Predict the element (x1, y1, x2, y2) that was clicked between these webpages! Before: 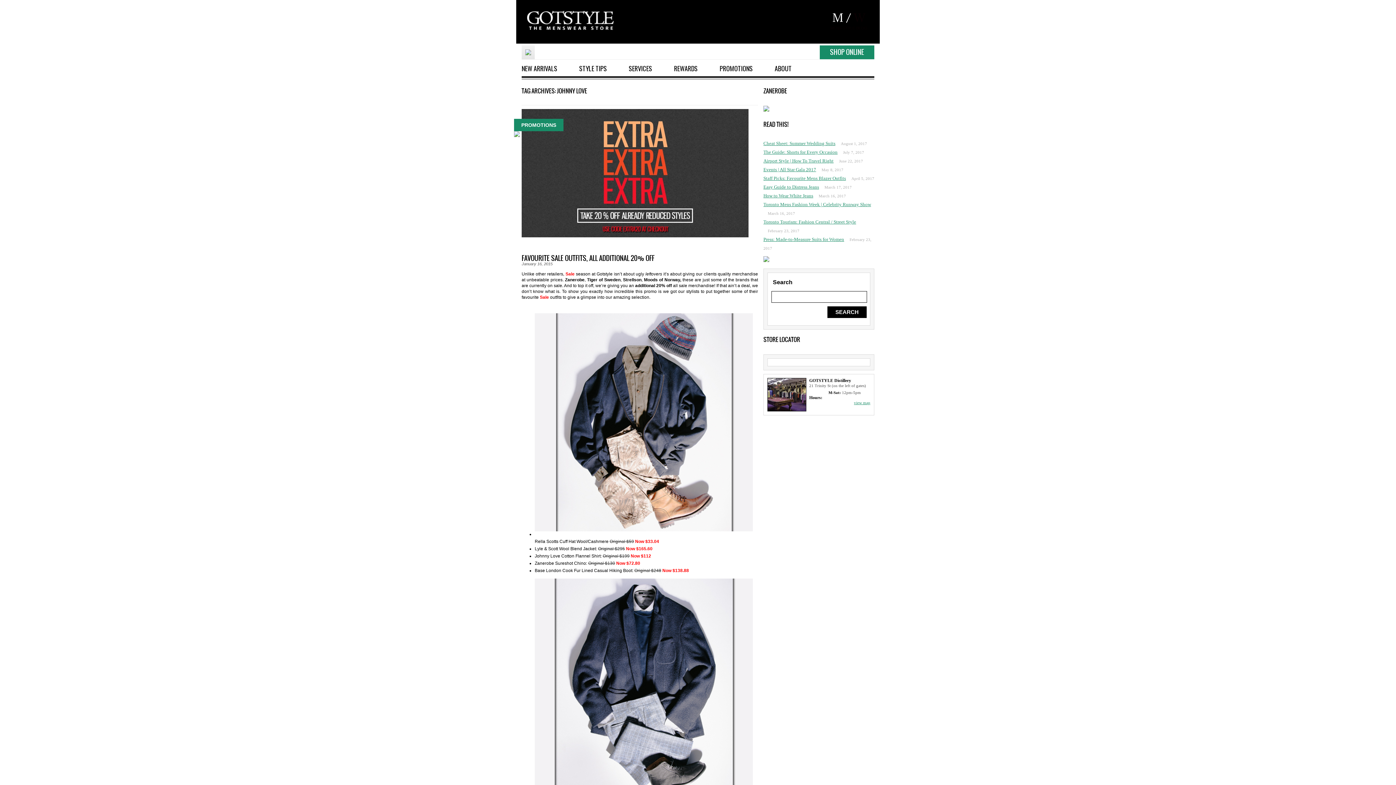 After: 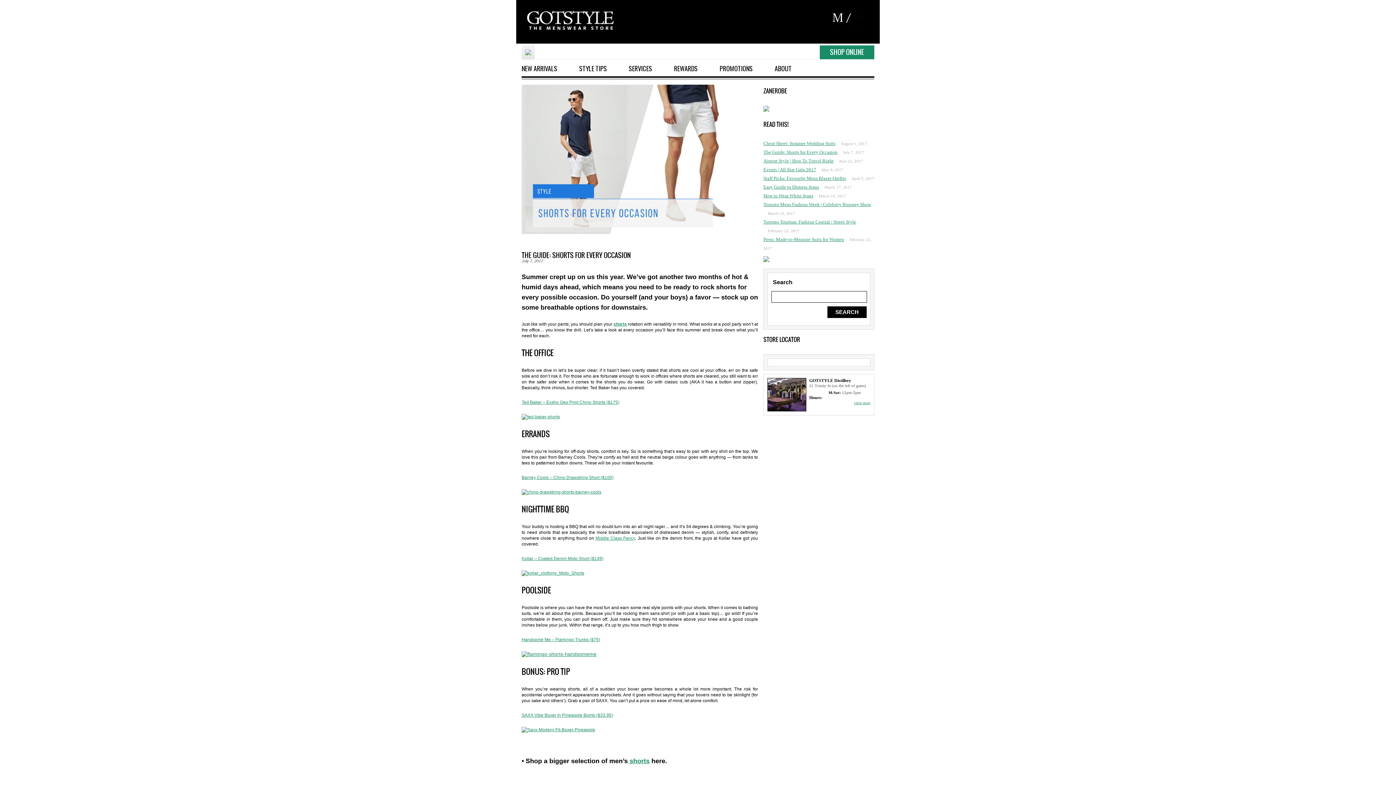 Action: bbox: (763, 149, 837, 154) label: The Guide: Shorts for Every Occasion